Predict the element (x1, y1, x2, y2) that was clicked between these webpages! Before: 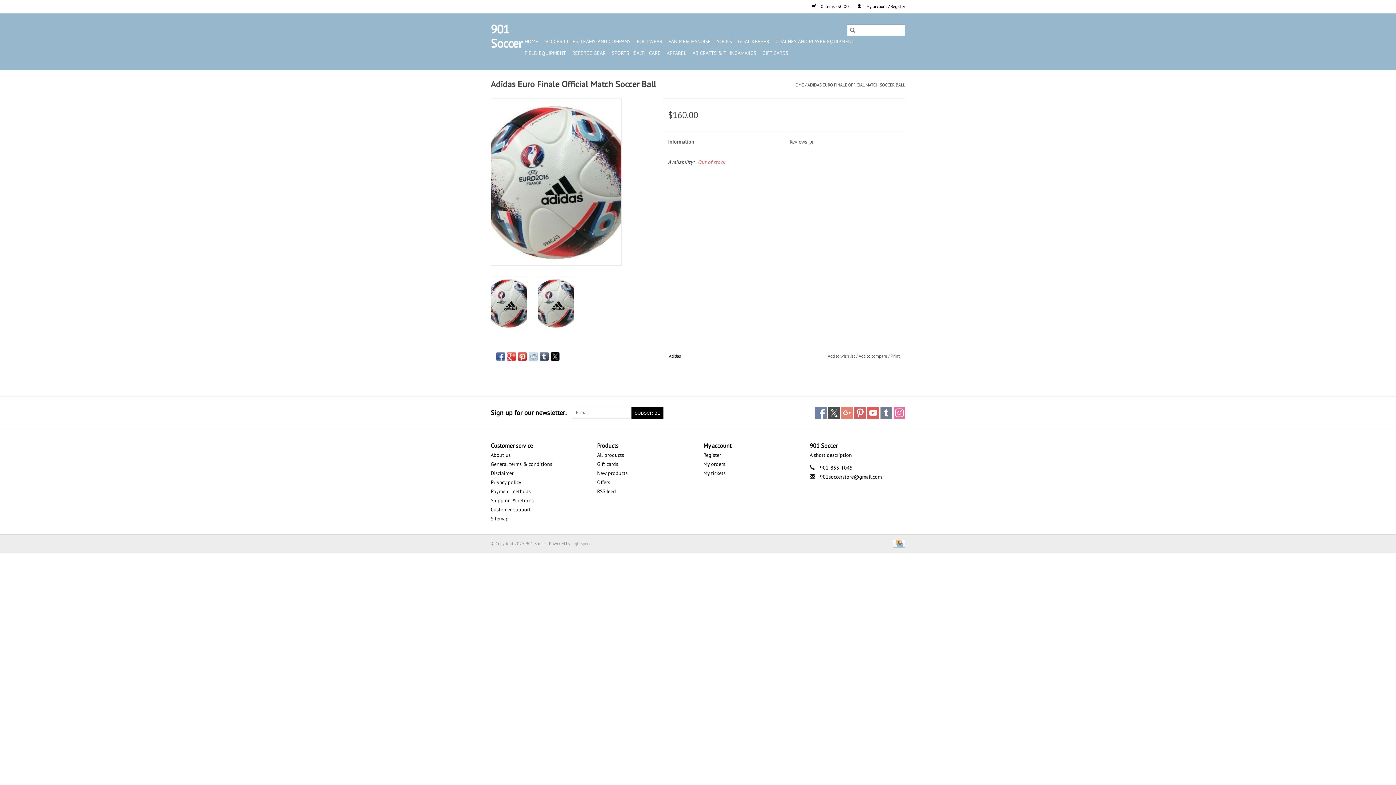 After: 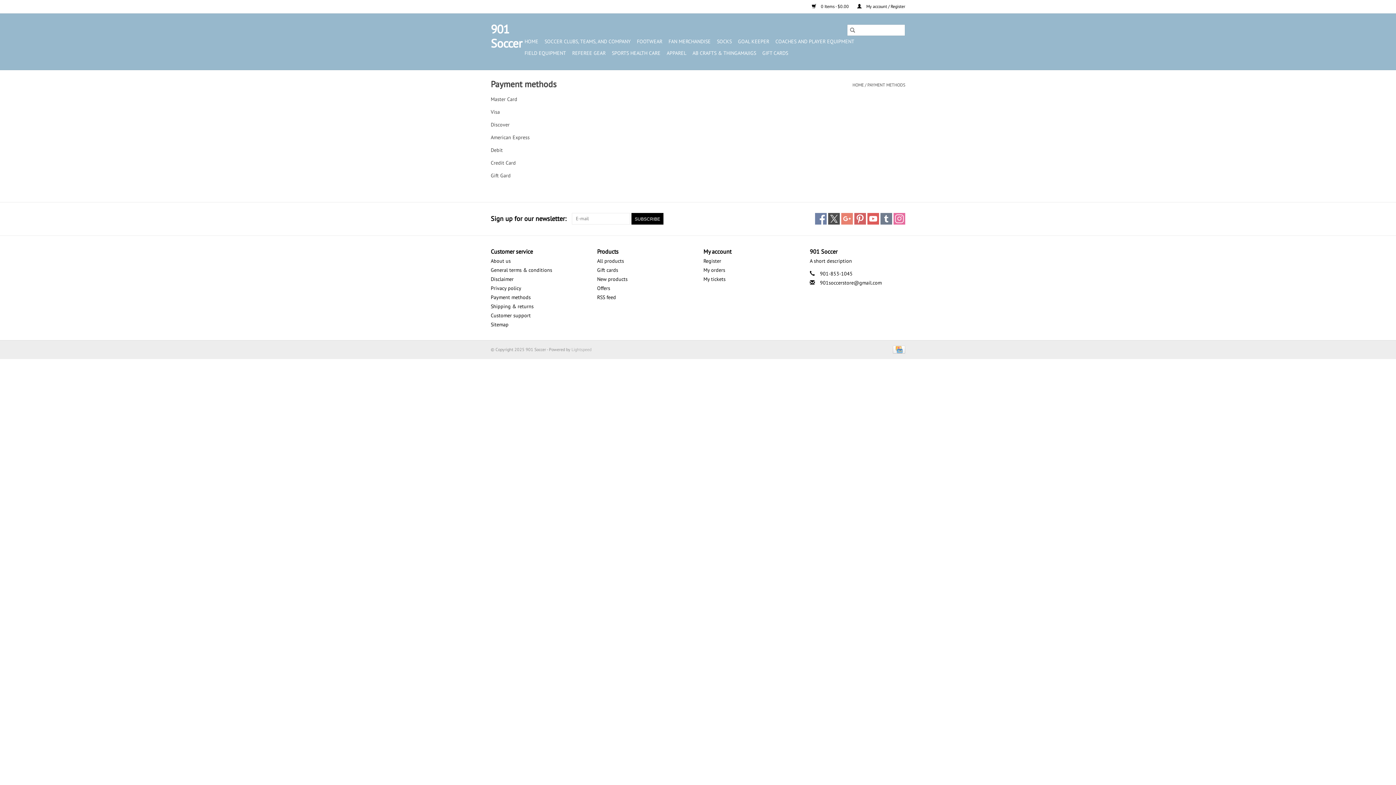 Action: label: Payment methods bbox: (490, 488, 530, 494)